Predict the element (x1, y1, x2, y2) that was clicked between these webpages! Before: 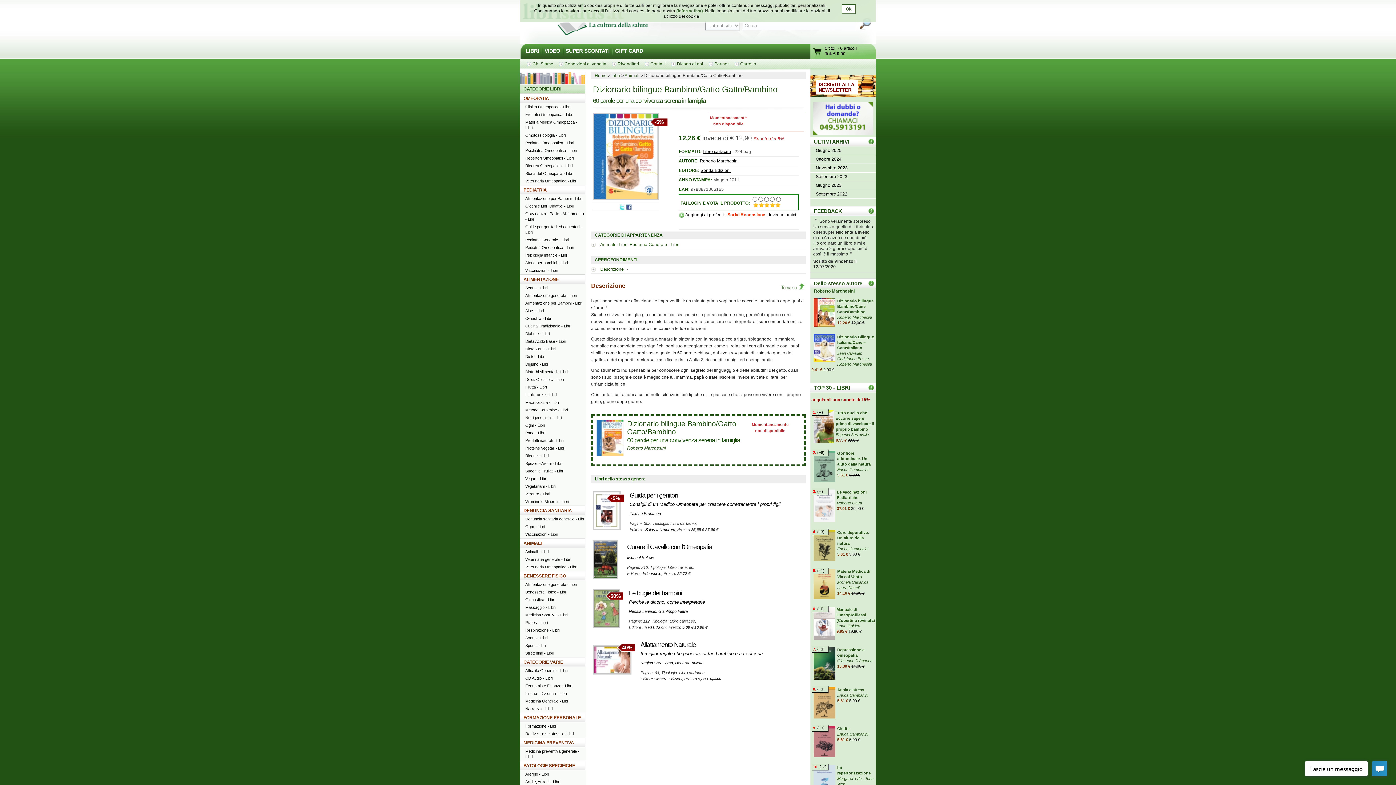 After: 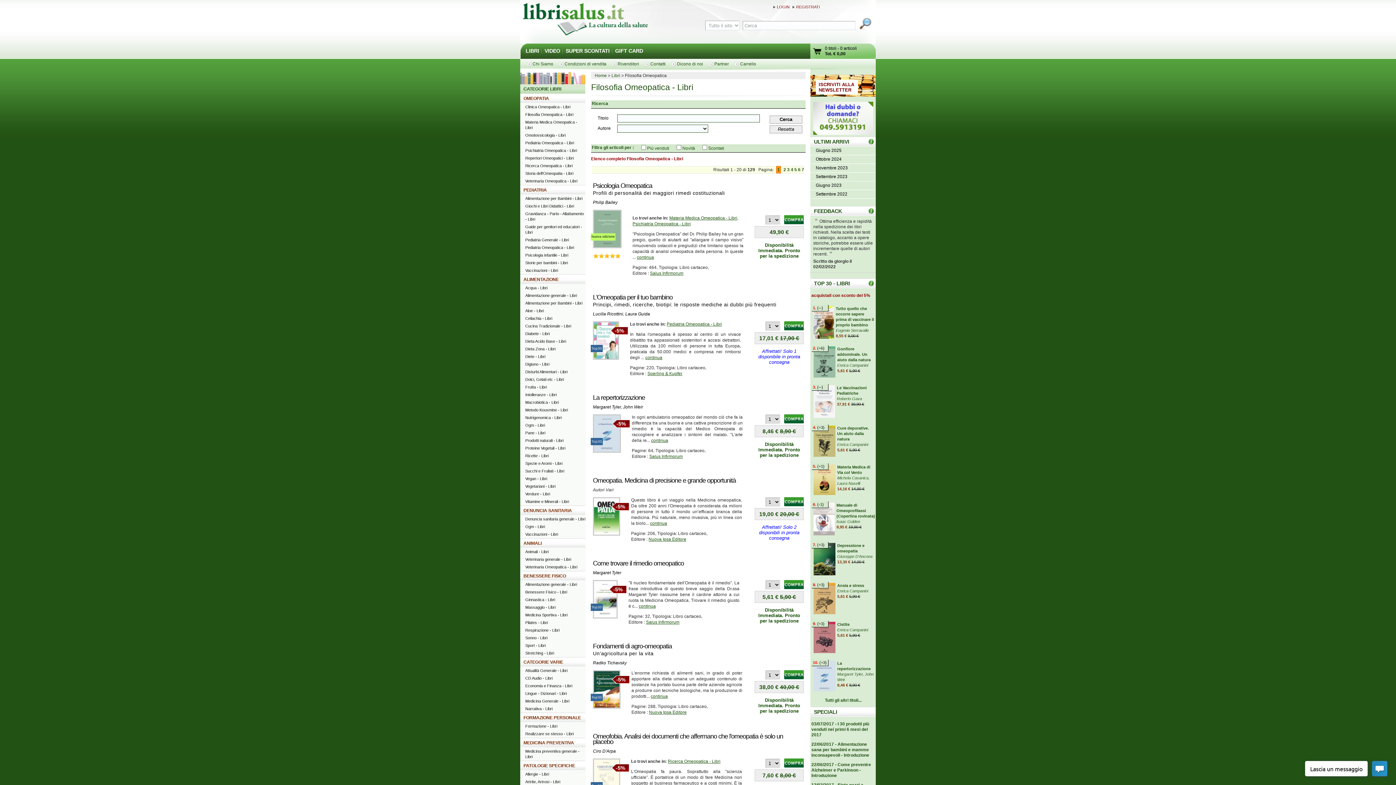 Action: label: Filosofia Omeopatica - Libri bbox: (520, 110, 585, 118)